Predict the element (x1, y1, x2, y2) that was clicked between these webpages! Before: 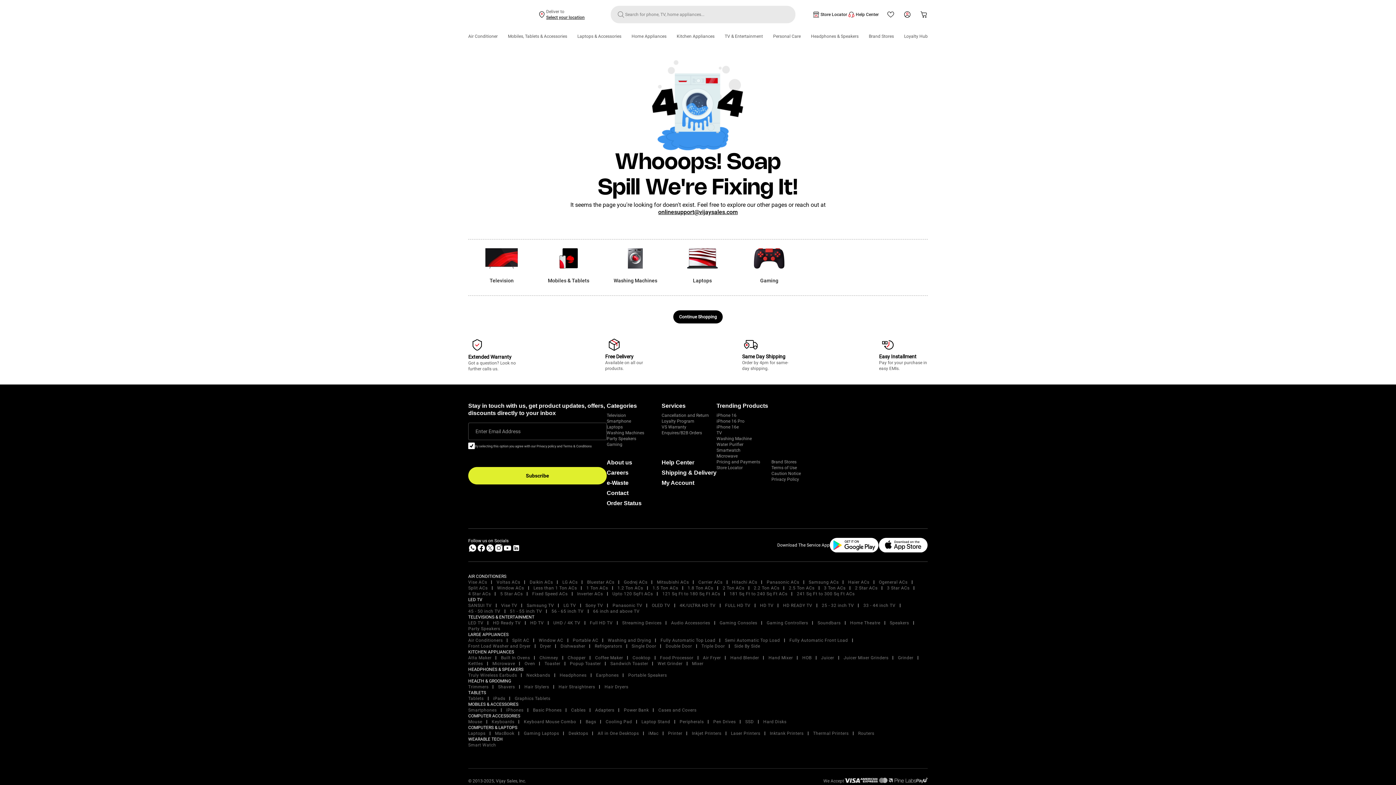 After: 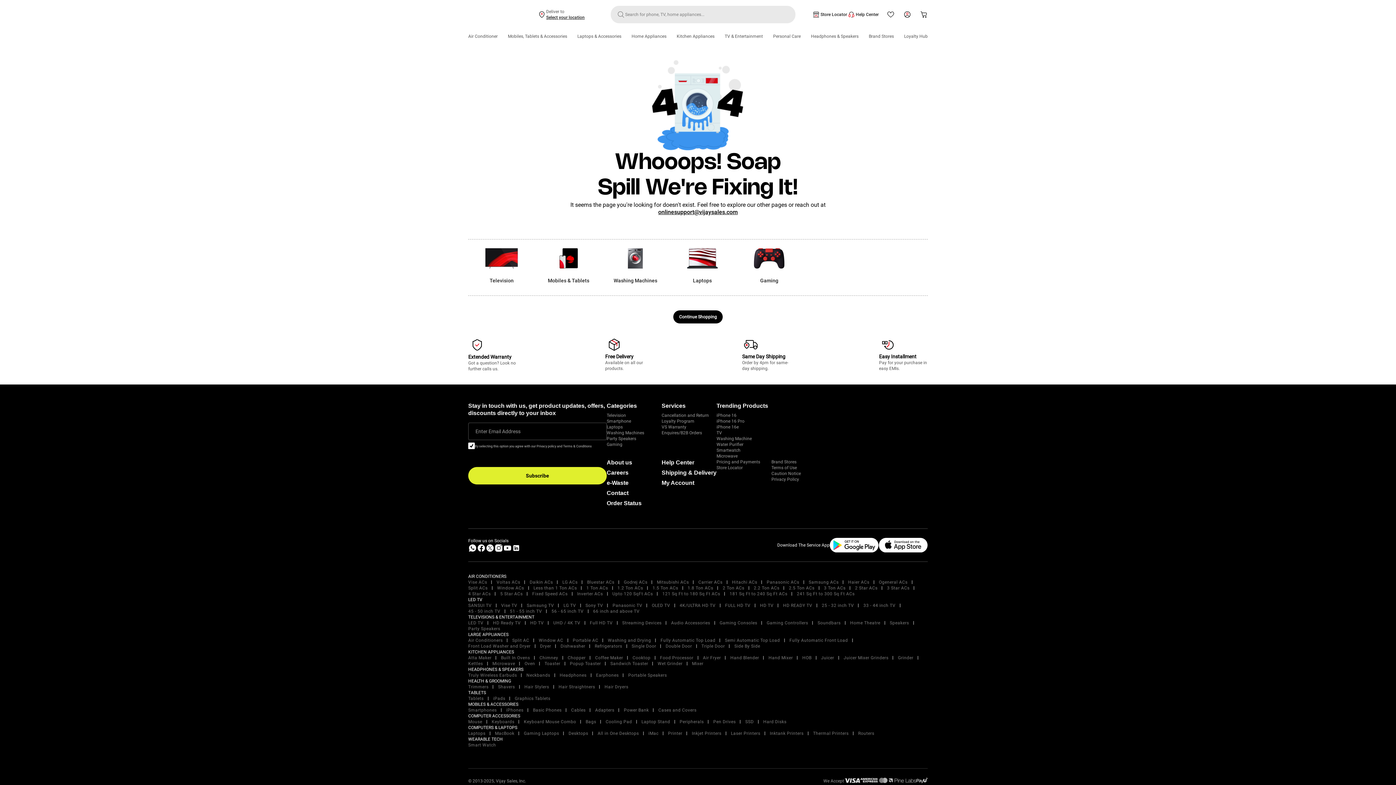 Action: label: Truly Wireless Earbuds bbox: (468, 673, 517, 678)